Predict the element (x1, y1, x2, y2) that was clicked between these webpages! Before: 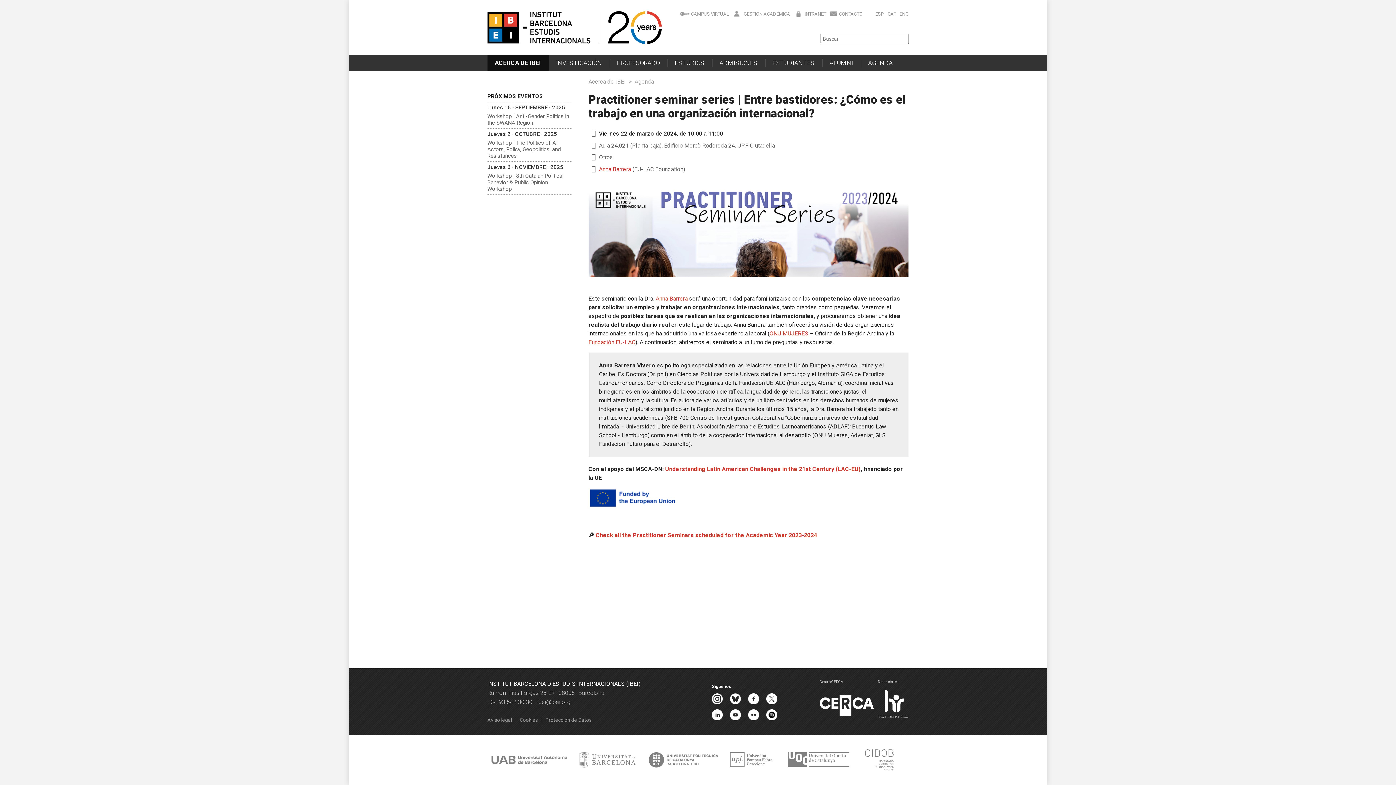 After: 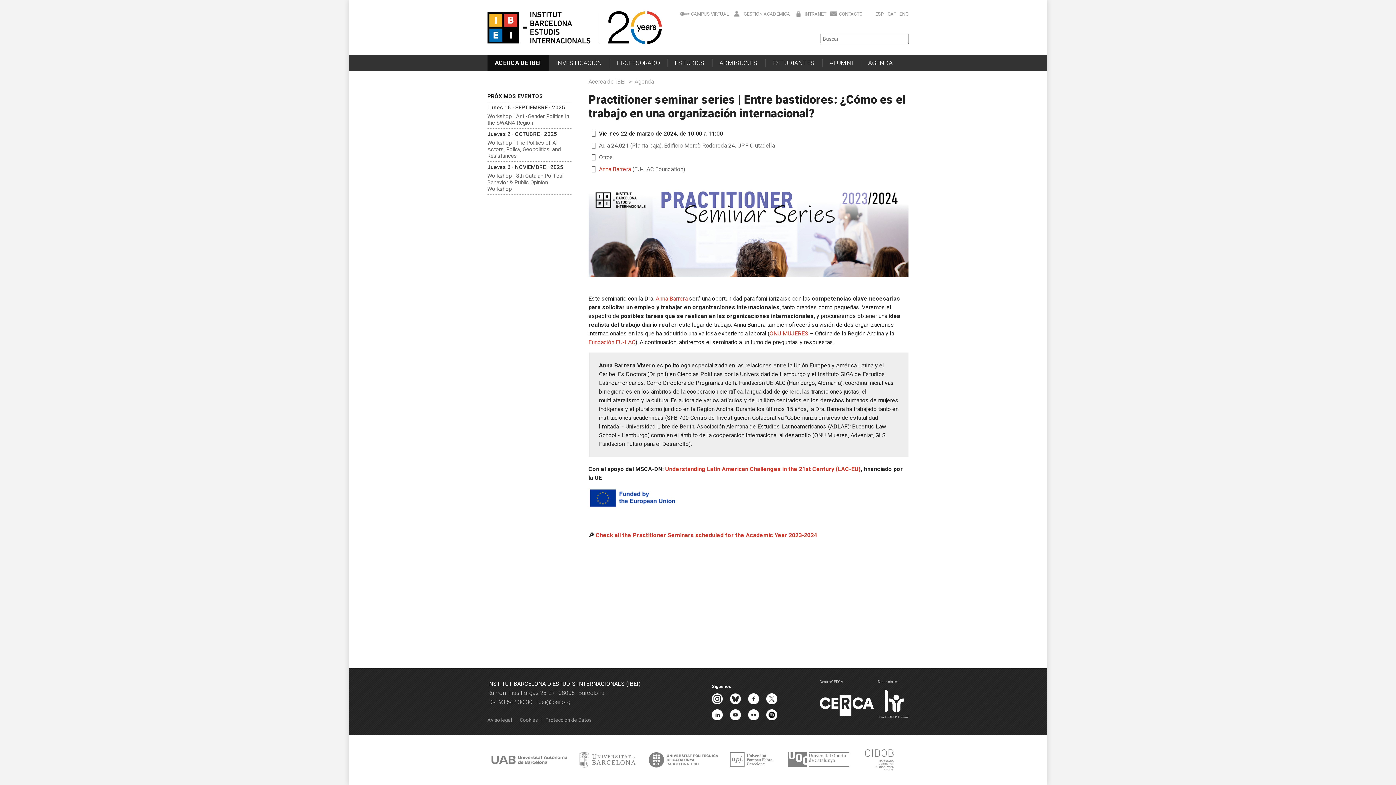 Action: label: INTRANET bbox: (804, 11, 826, 16)